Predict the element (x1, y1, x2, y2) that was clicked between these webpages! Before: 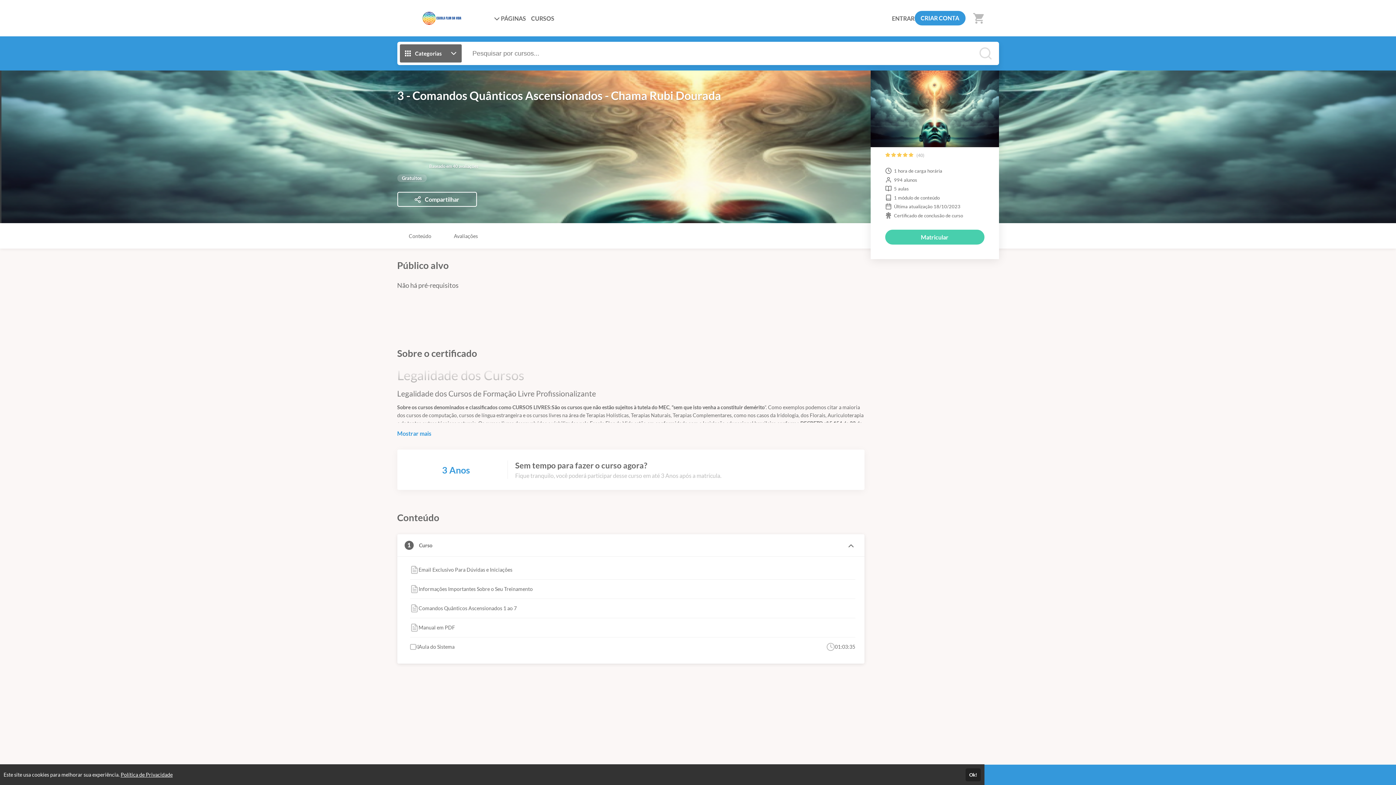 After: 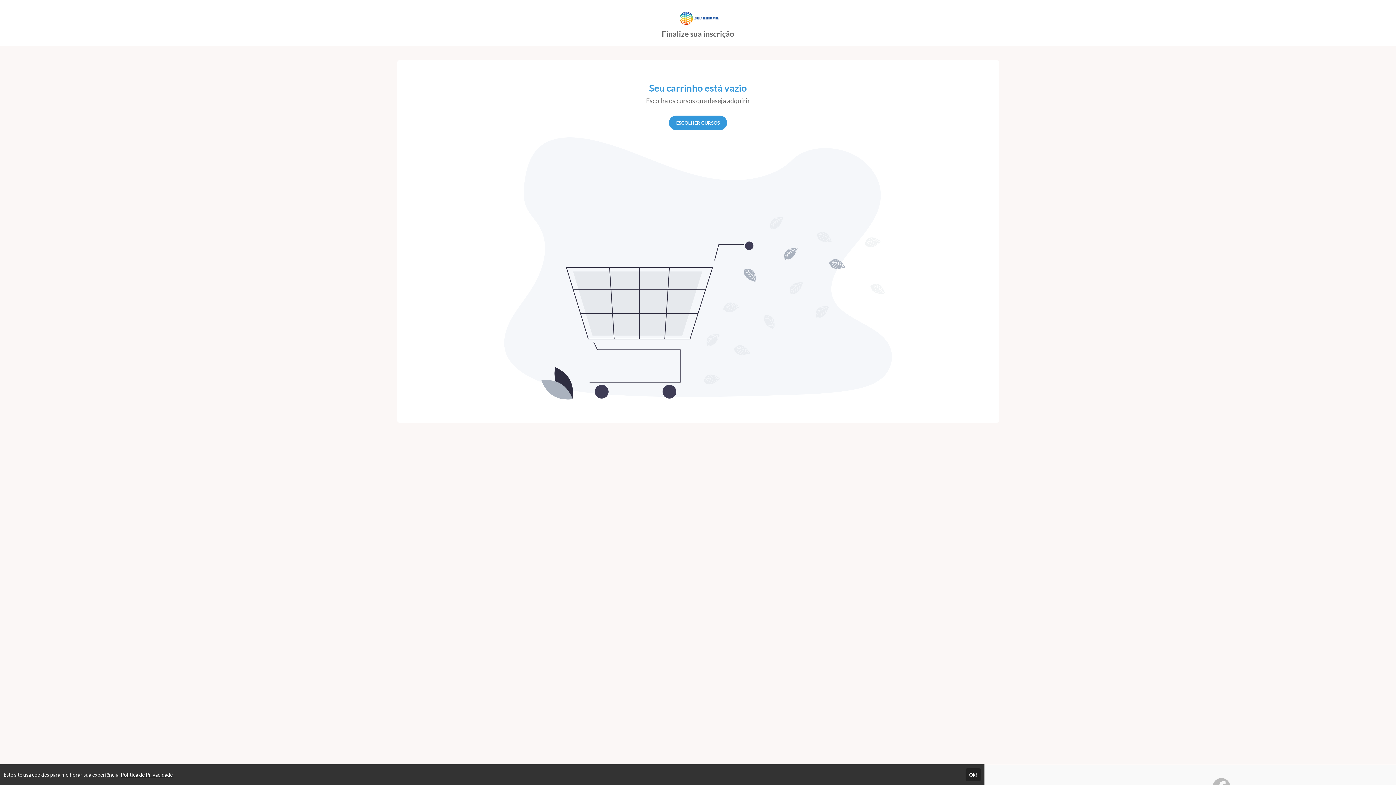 Action: bbox: (972, 5, 999, 31) label: shopping_cart